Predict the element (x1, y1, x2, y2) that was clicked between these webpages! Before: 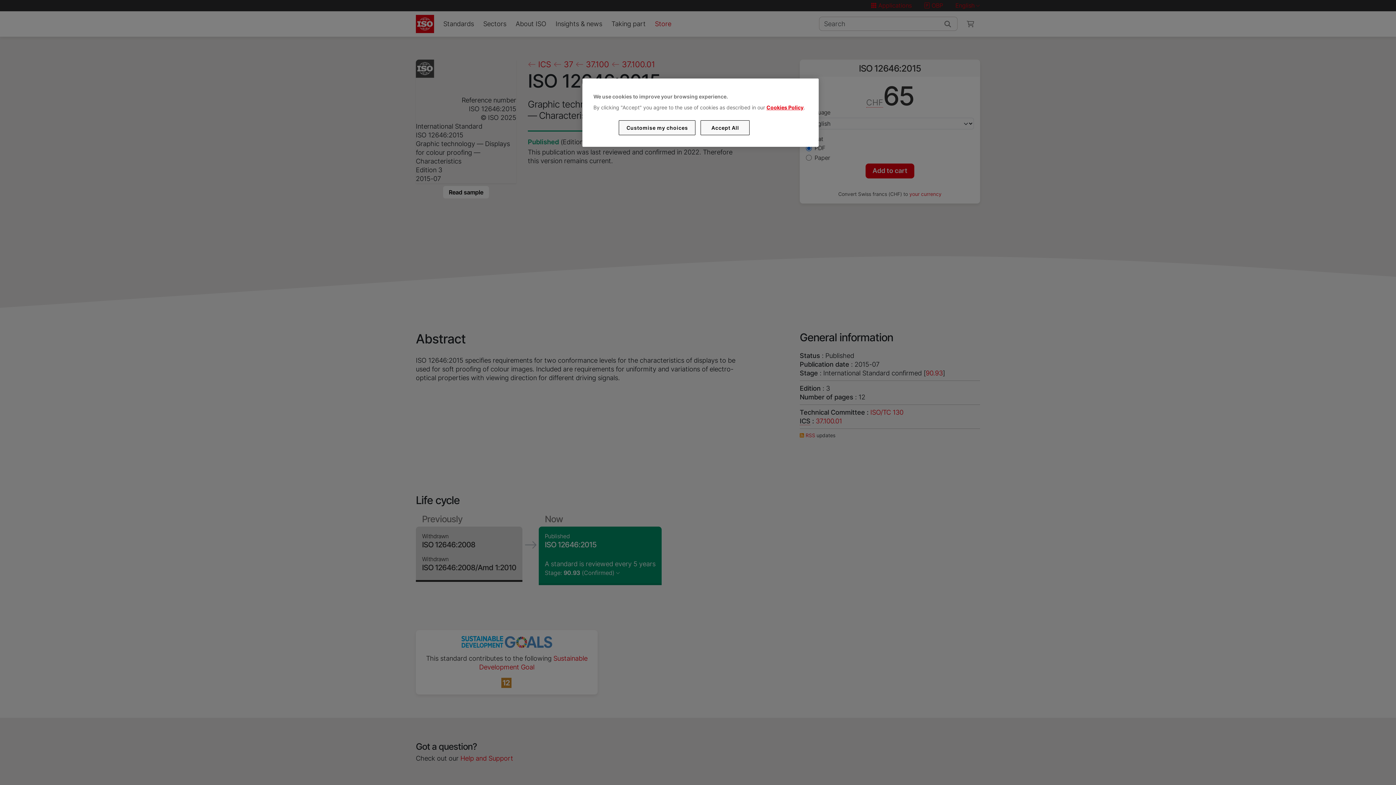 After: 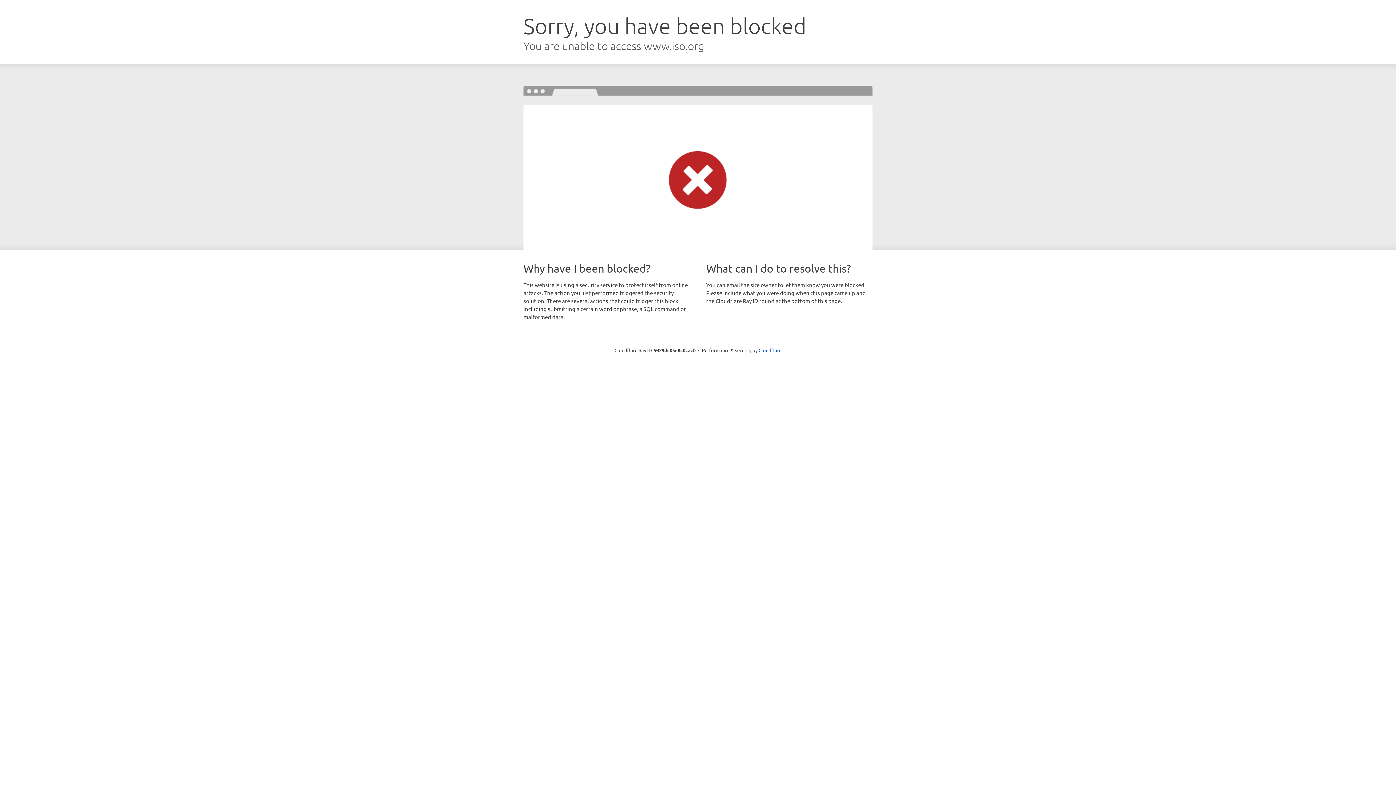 Action: bbox: (766, 104, 803, 110) label: Cookies Policy